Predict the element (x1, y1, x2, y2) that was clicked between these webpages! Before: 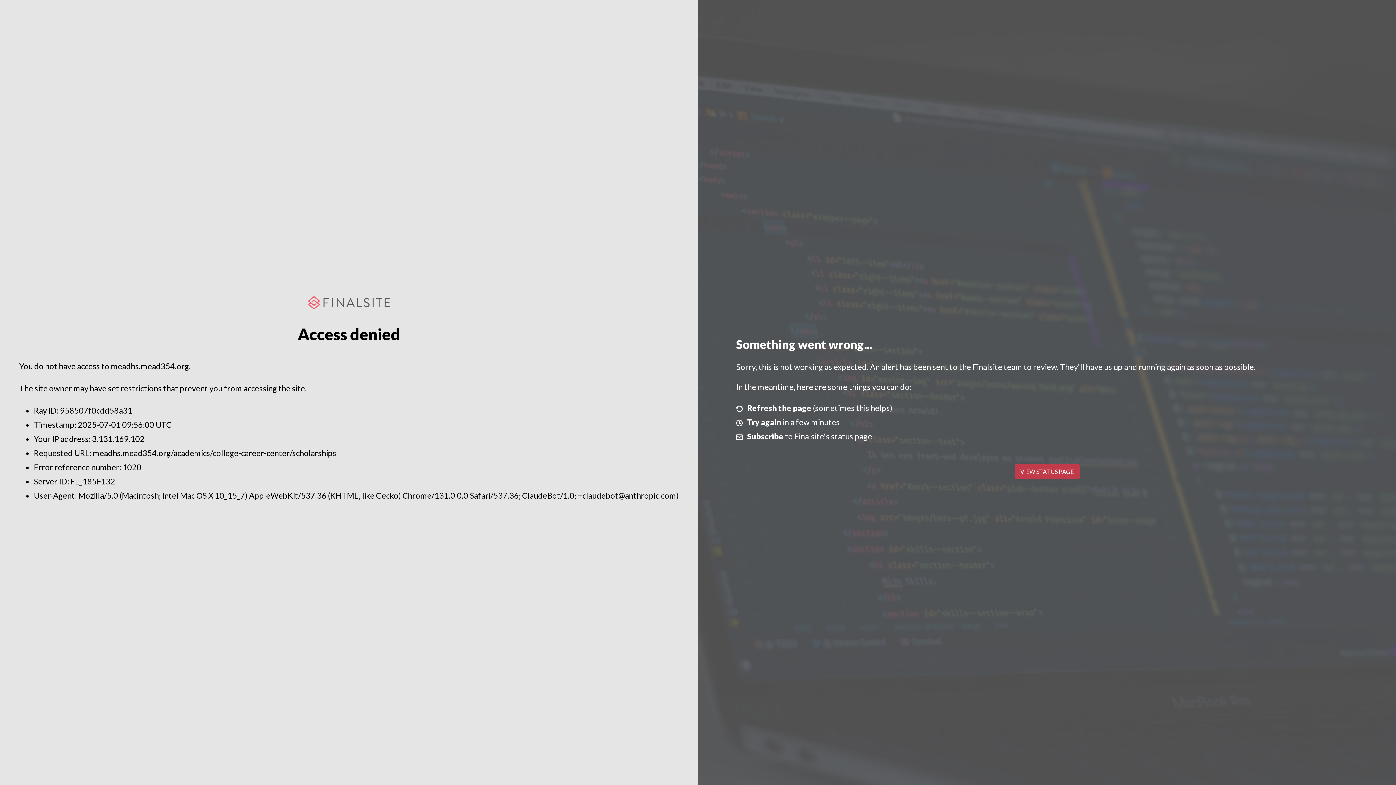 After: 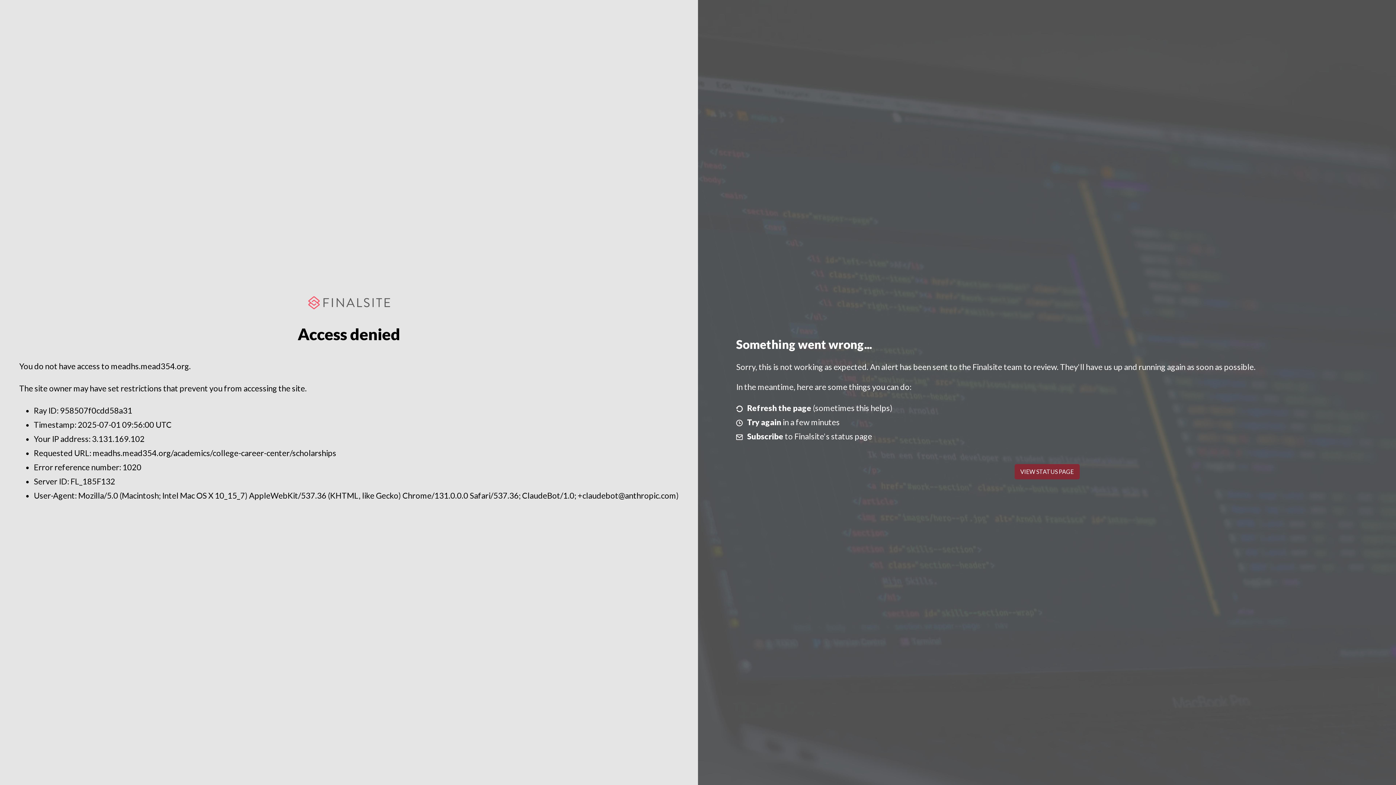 Action: bbox: (1014, 464, 1079, 479) label: VIEW STATUS PAGE